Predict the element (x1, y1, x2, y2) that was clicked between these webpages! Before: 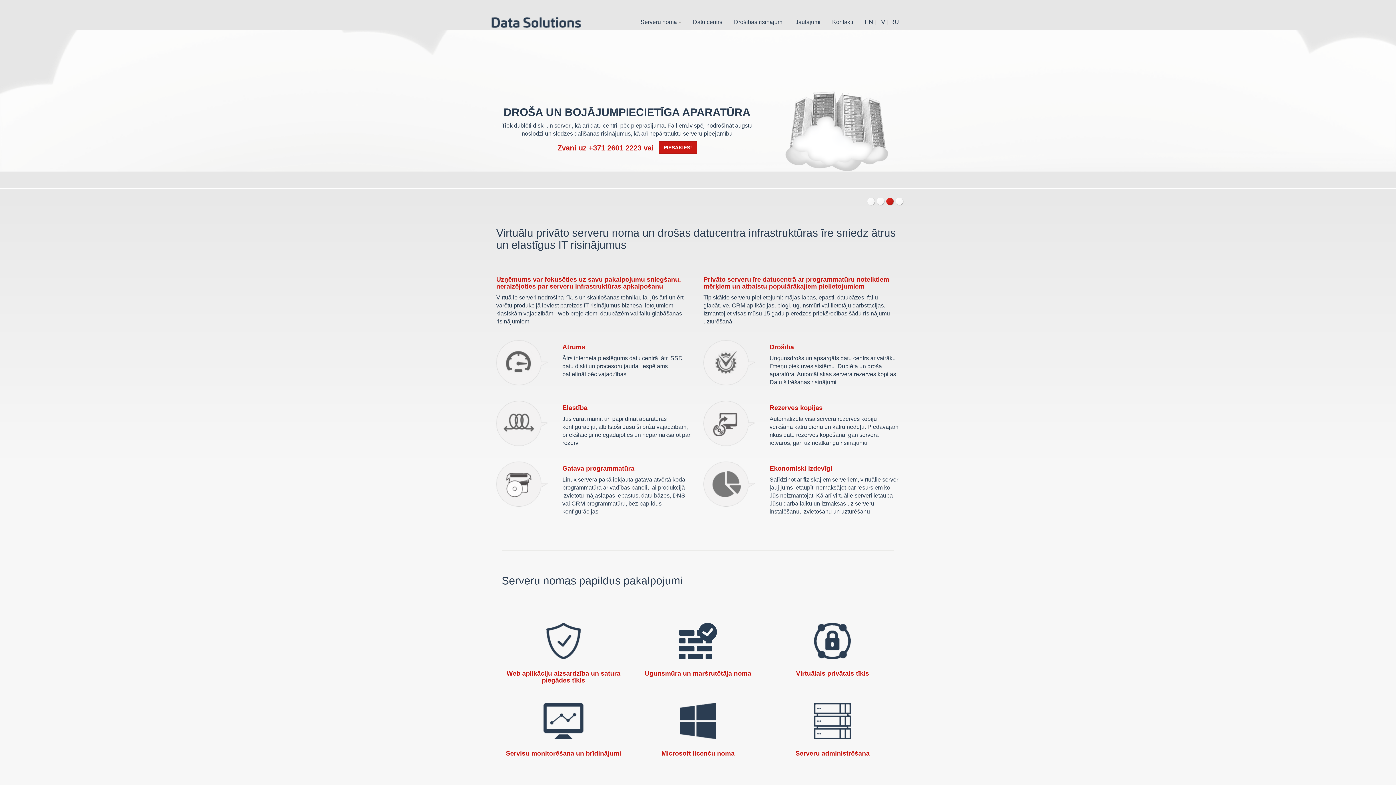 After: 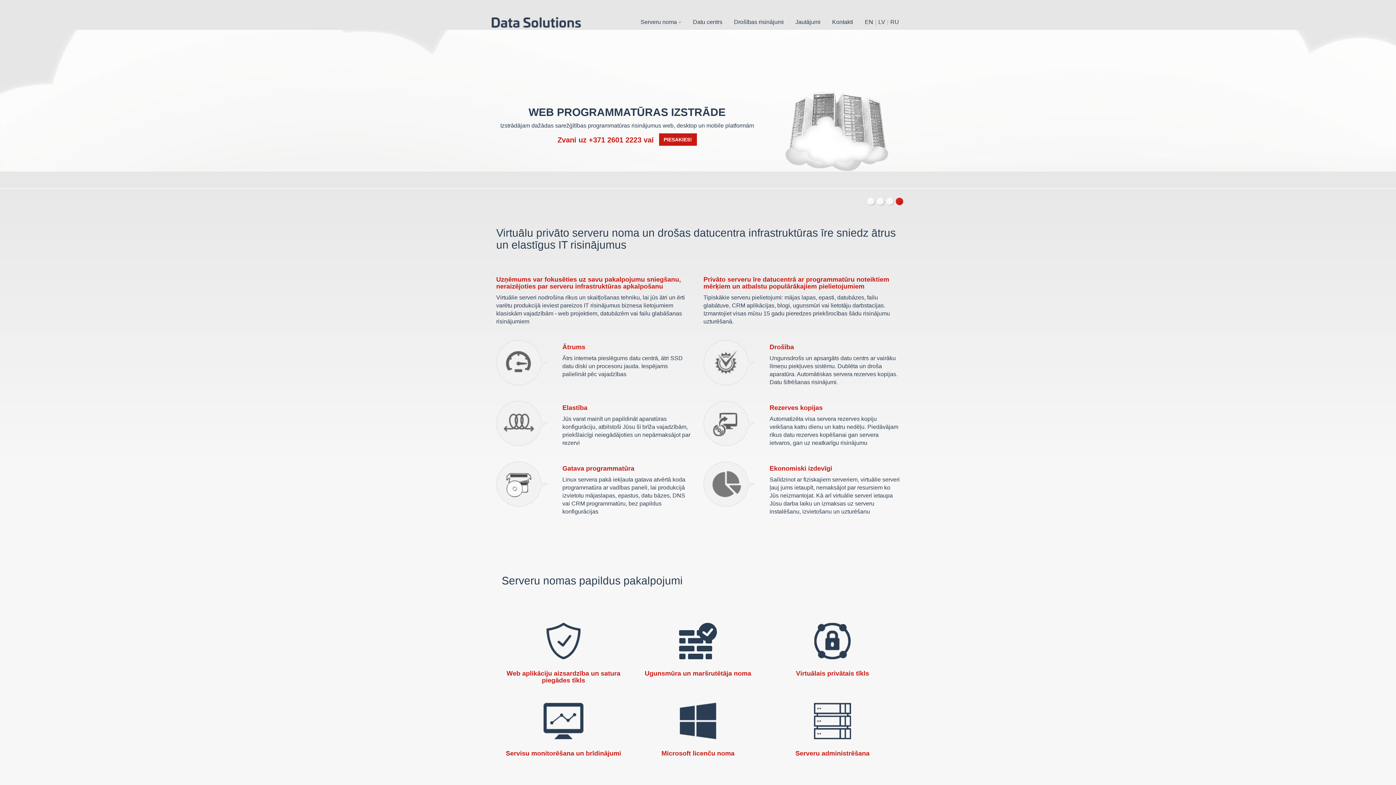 Action: label: Serveru noma  bbox: (635, 14, 686, 29)